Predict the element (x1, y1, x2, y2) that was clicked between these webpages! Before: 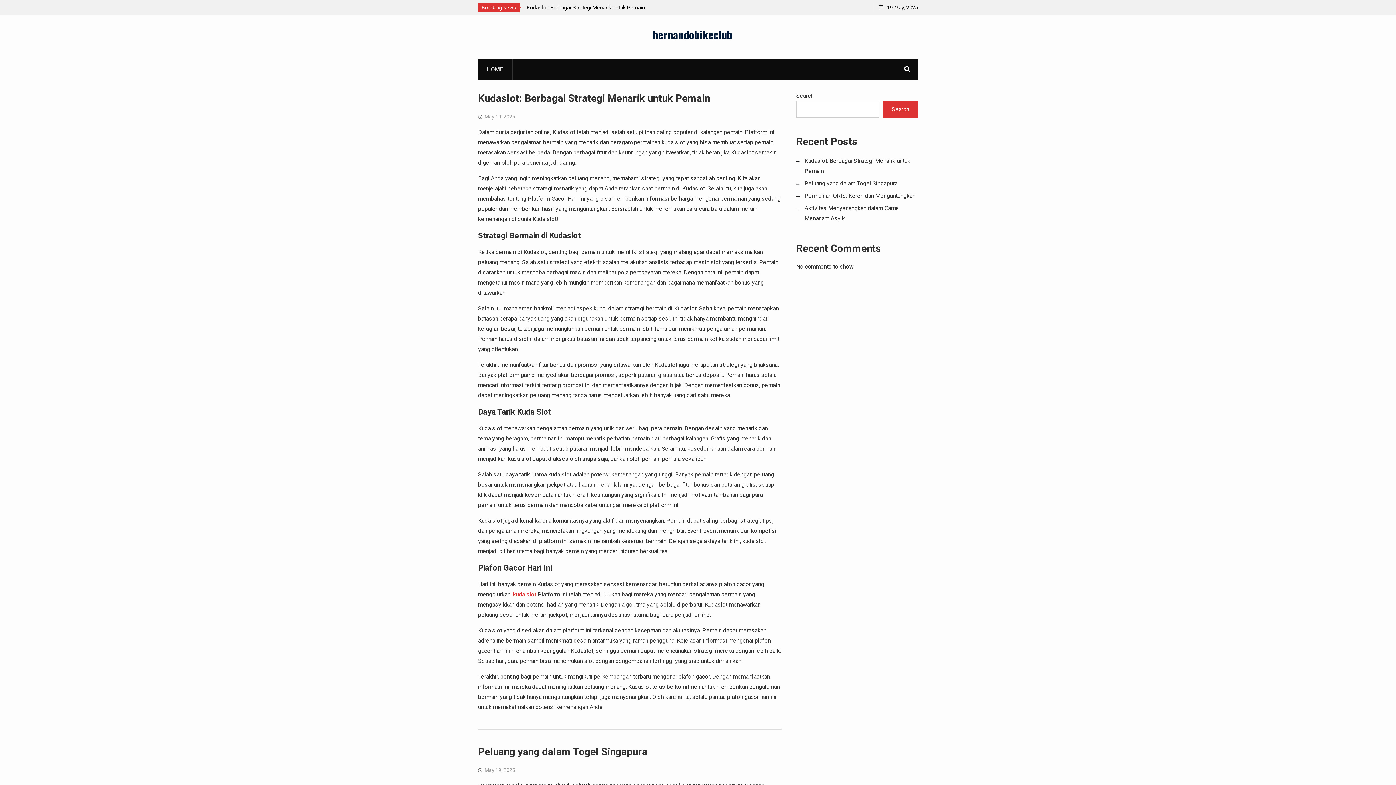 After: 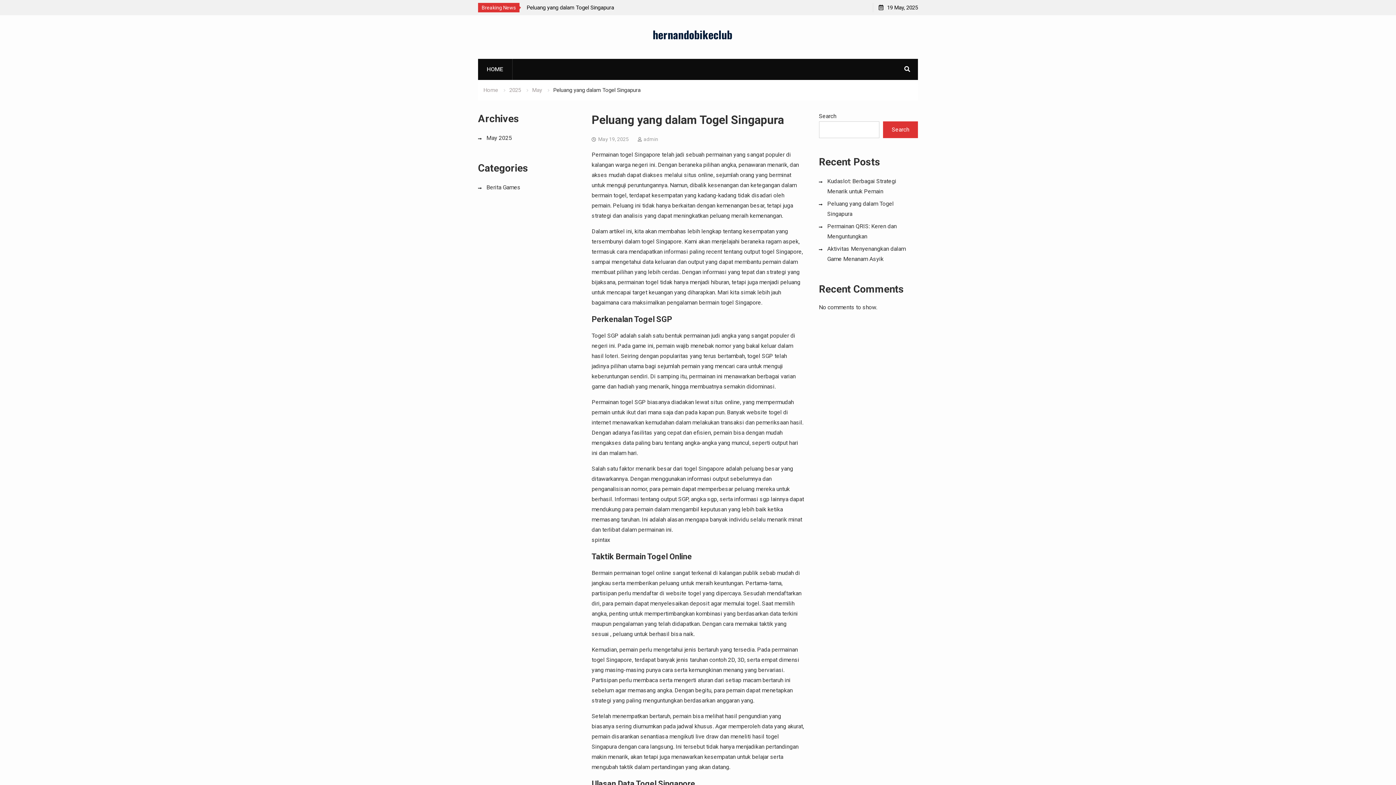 Action: bbox: (523, 2, 617, 12) label: Peluang yang dalam Togel Singapura